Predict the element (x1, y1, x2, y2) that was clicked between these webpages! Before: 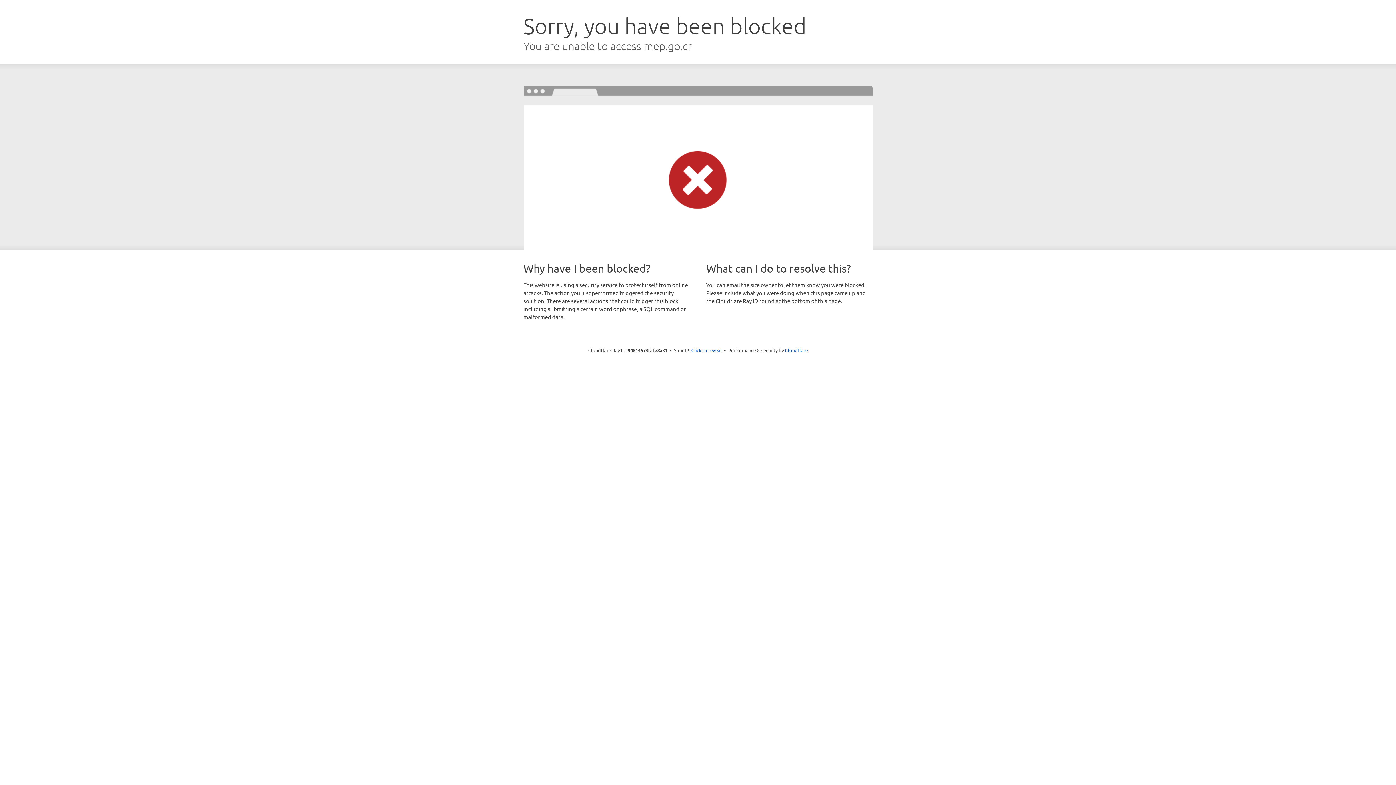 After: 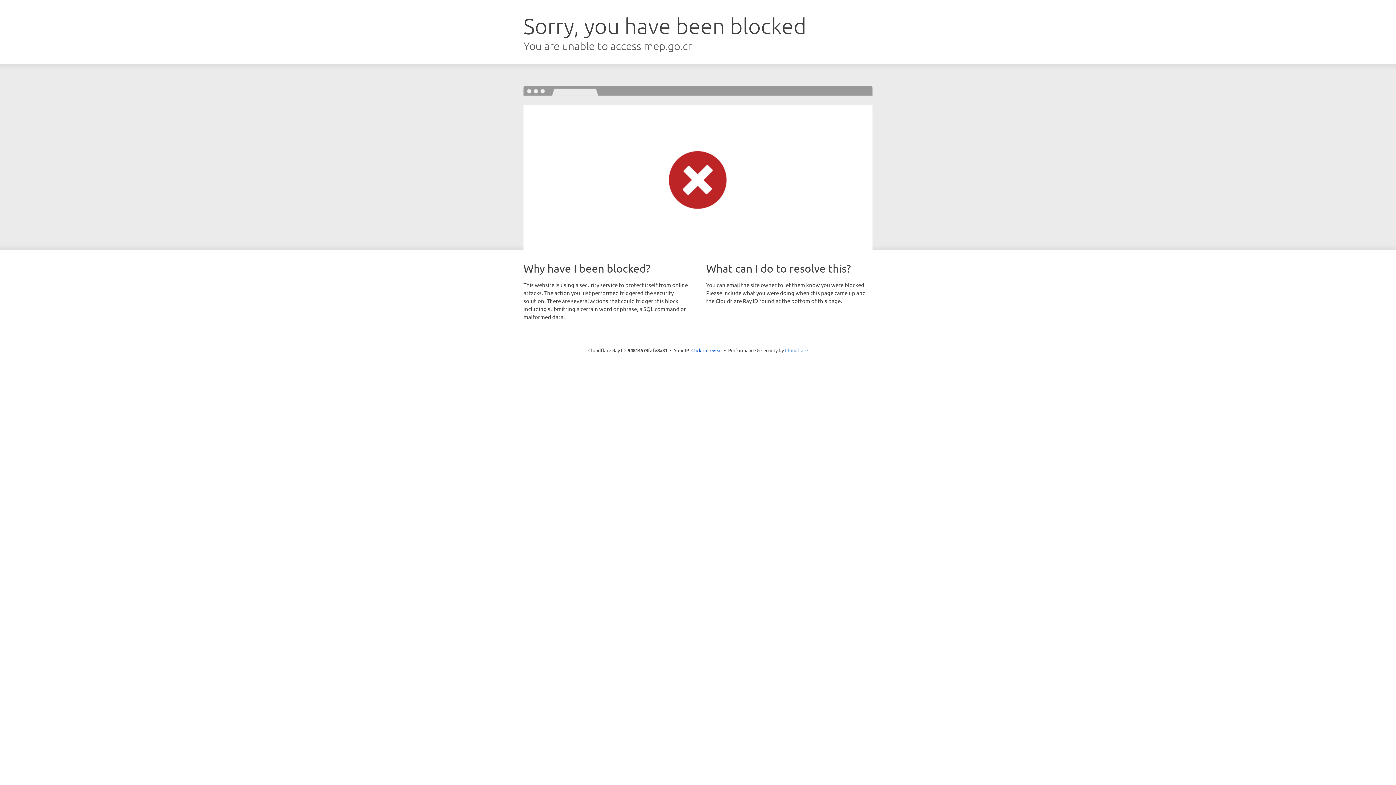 Action: label: Cloudflare bbox: (785, 347, 808, 353)